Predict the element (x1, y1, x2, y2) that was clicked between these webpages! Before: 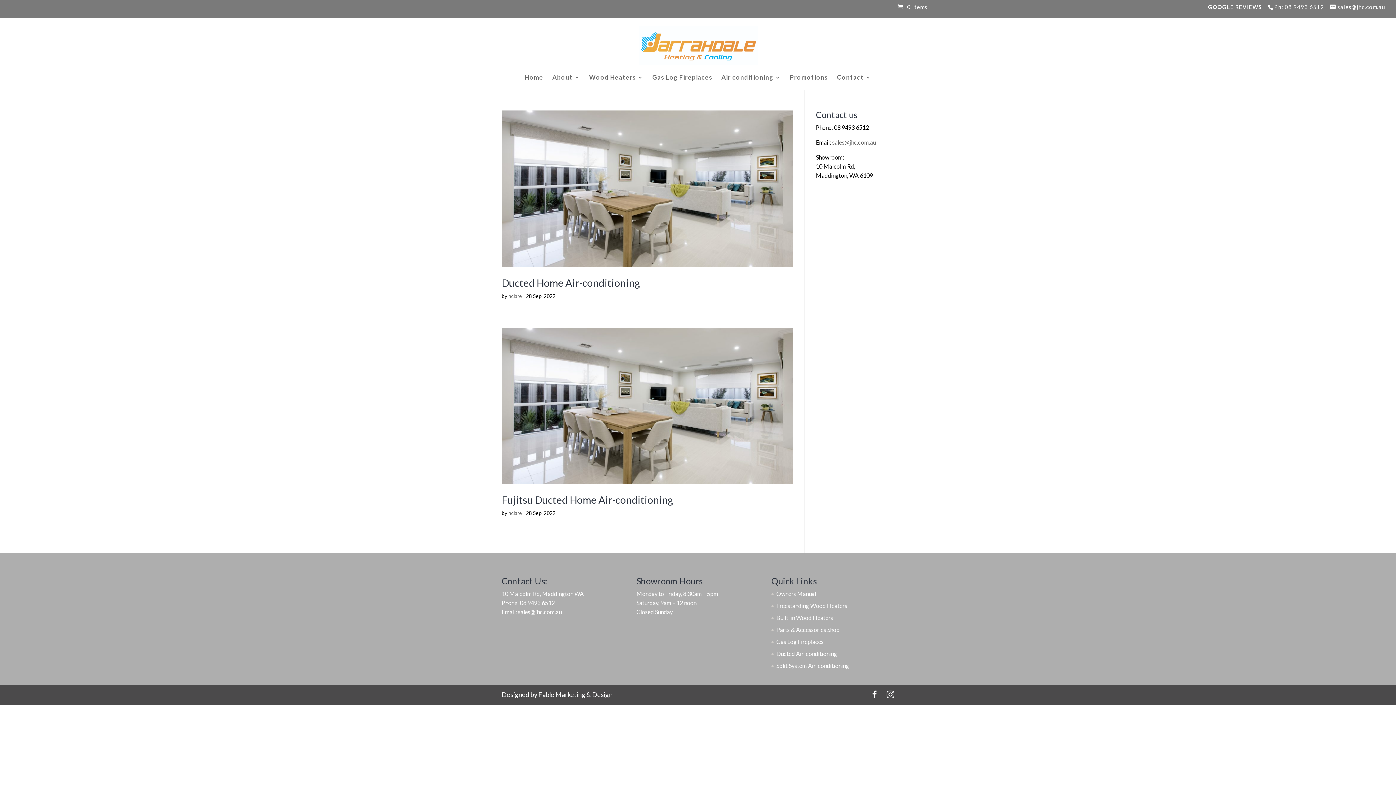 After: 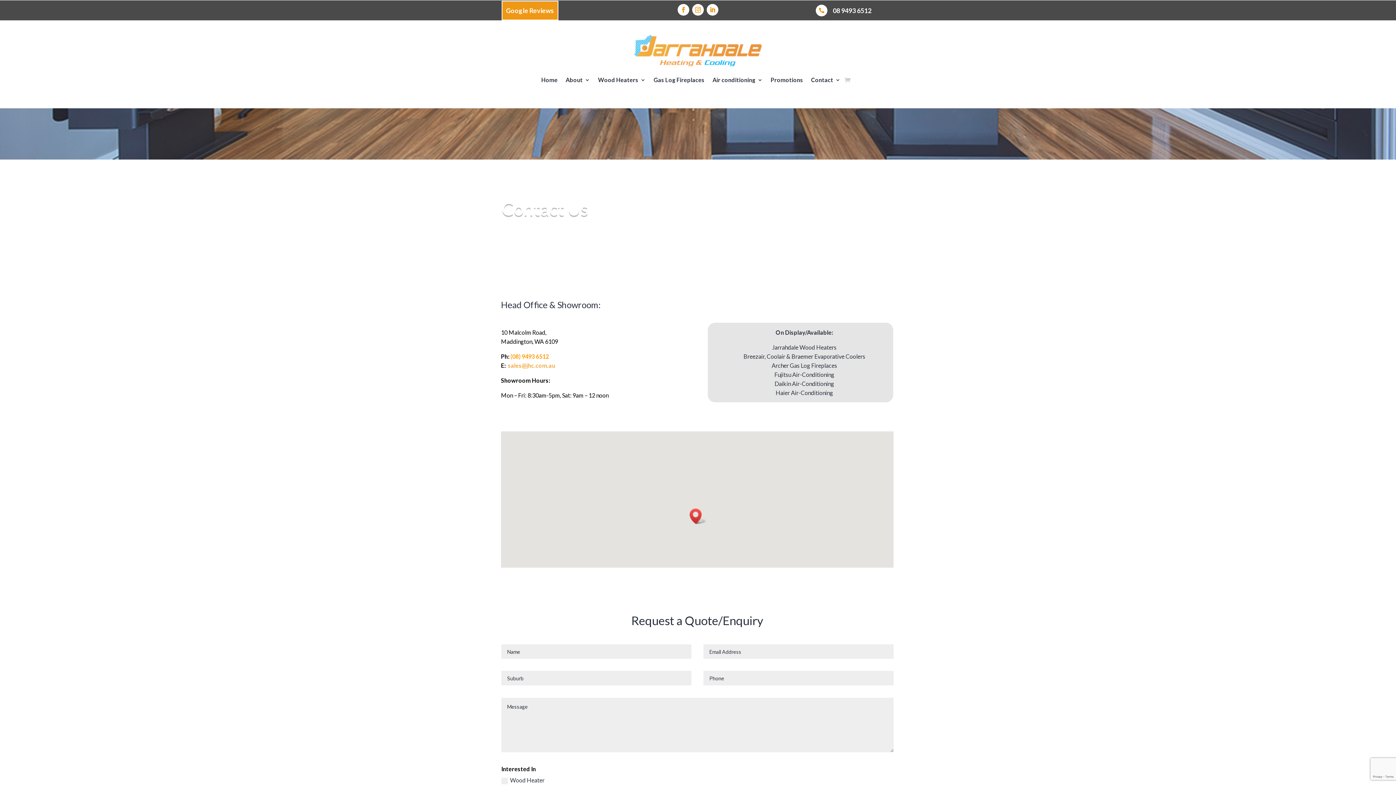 Action: bbox: (837, 74, 871, 89) label: Contact